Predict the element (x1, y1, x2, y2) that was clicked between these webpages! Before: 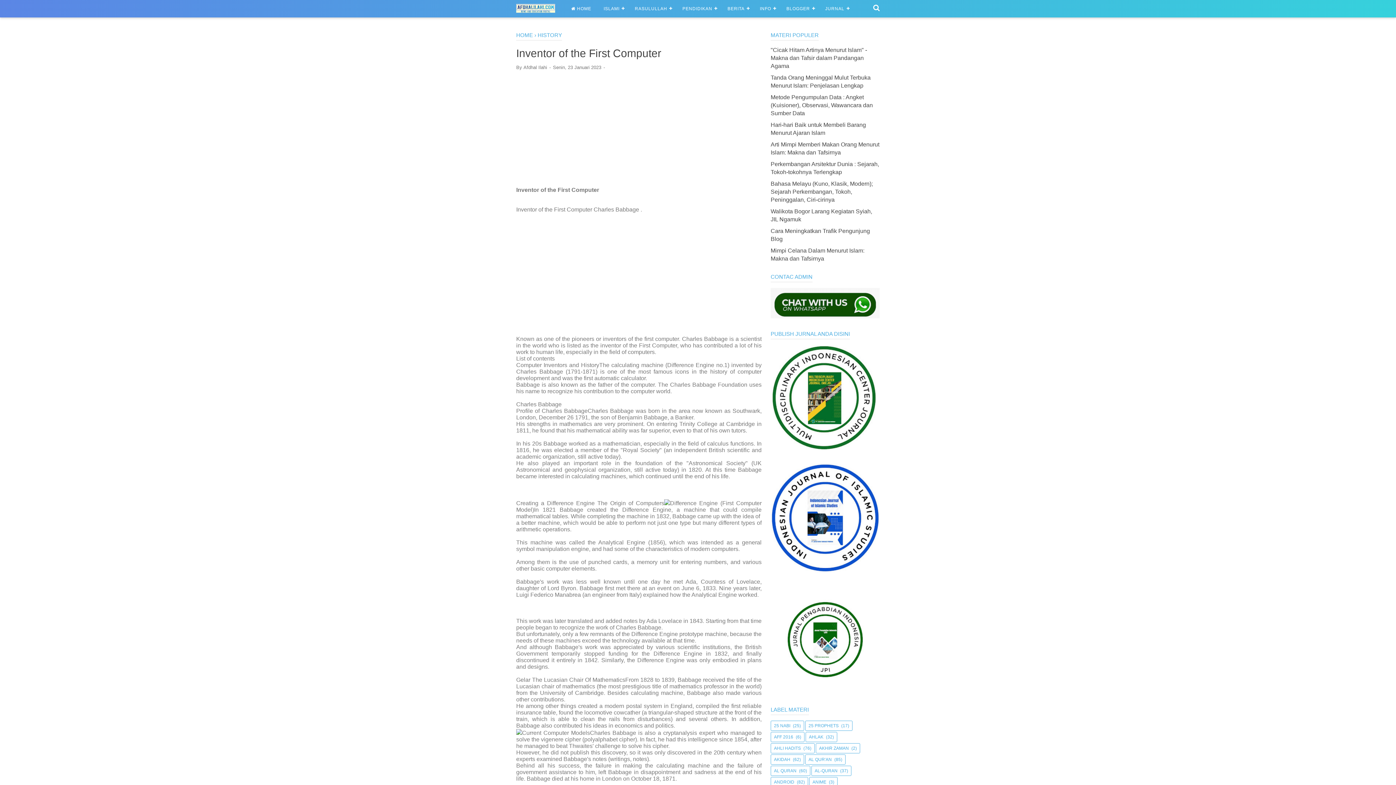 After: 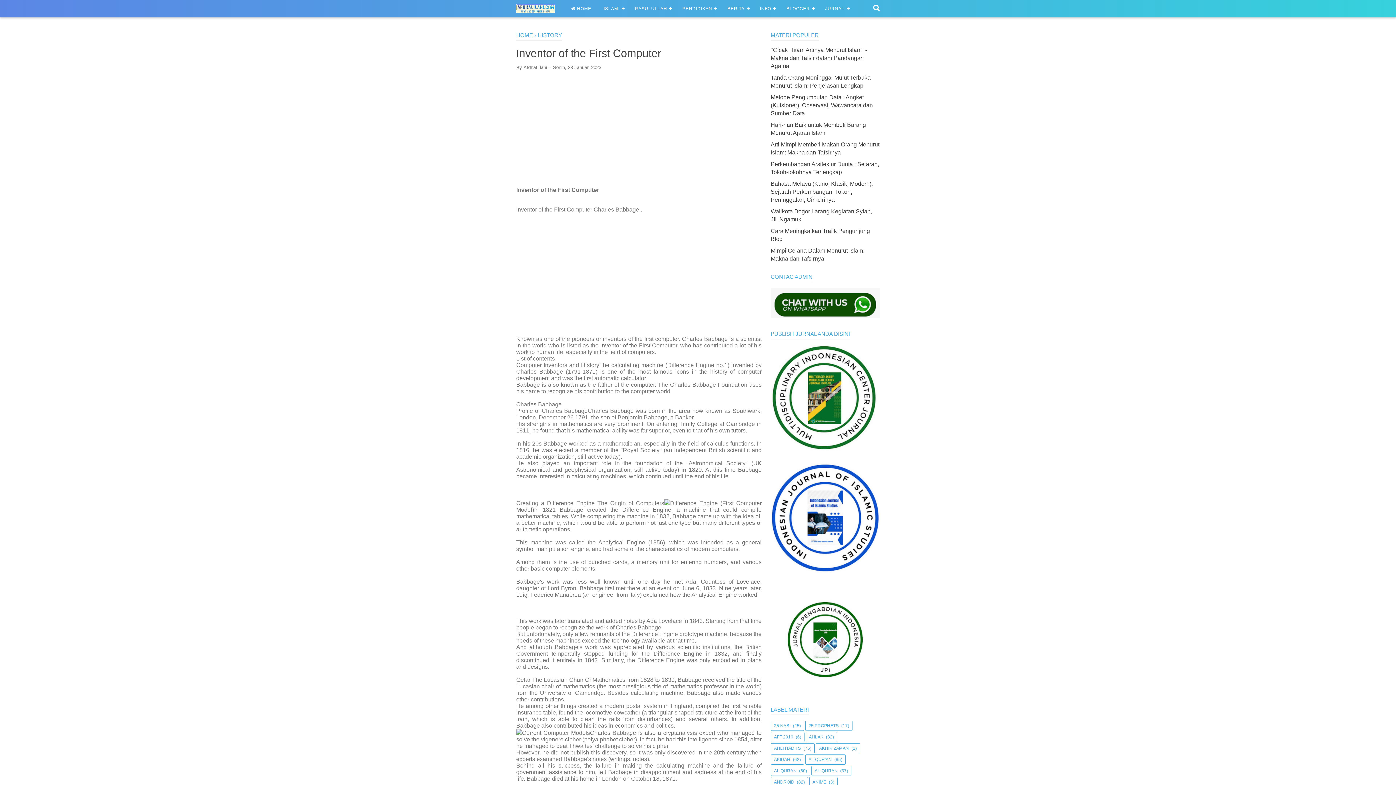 Action: bbox: (516, 4, 555, 12)